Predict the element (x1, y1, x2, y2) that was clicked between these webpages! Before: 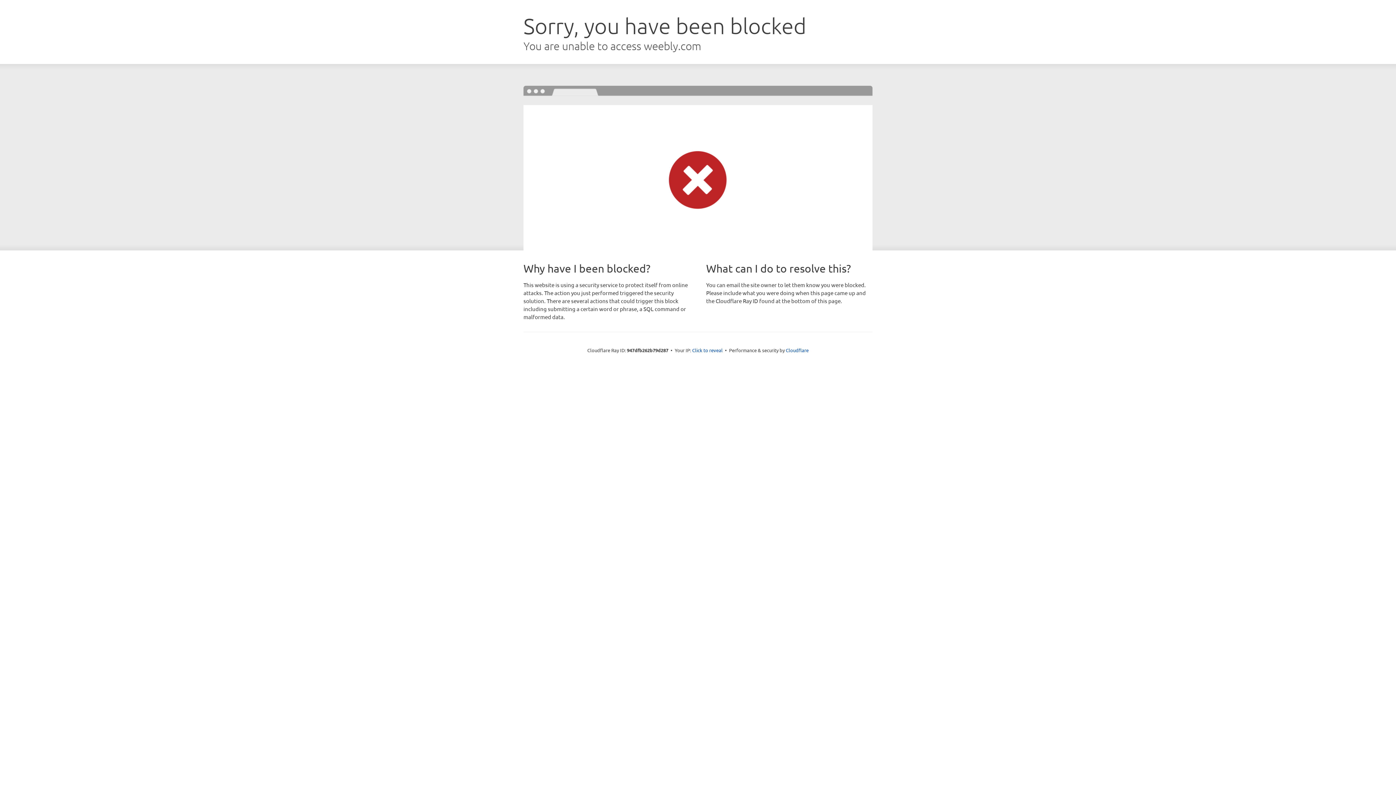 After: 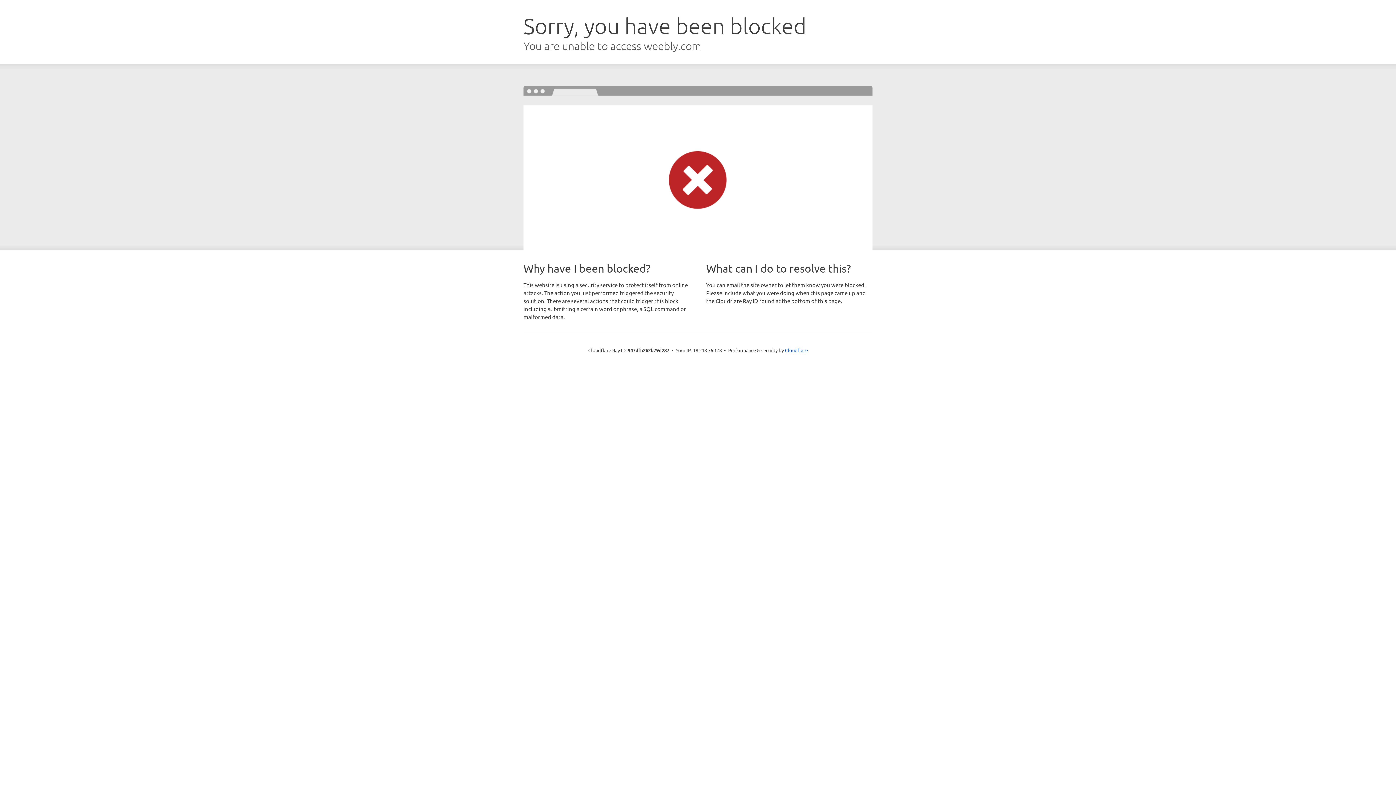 Action: label: Click to reveal bbox: (692, 346, 722, 353)